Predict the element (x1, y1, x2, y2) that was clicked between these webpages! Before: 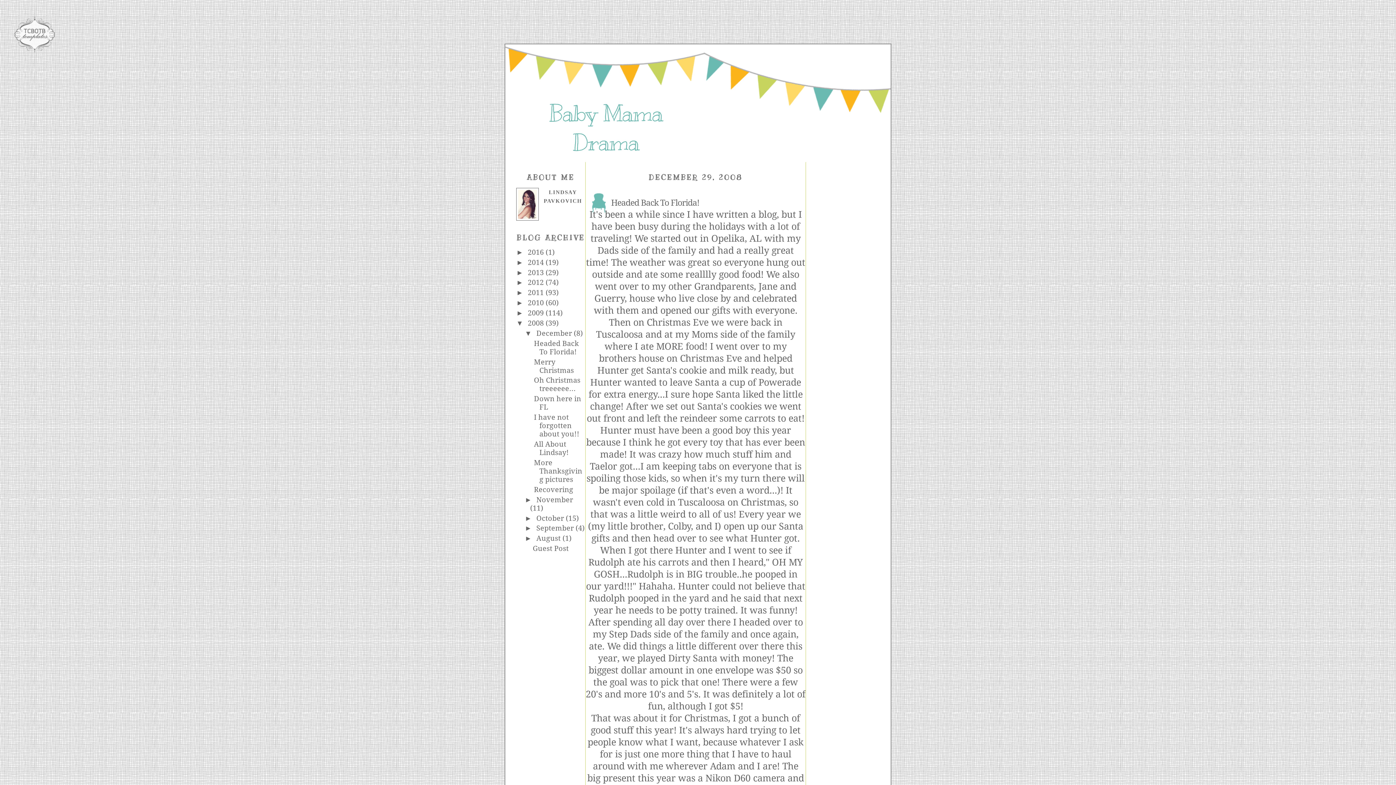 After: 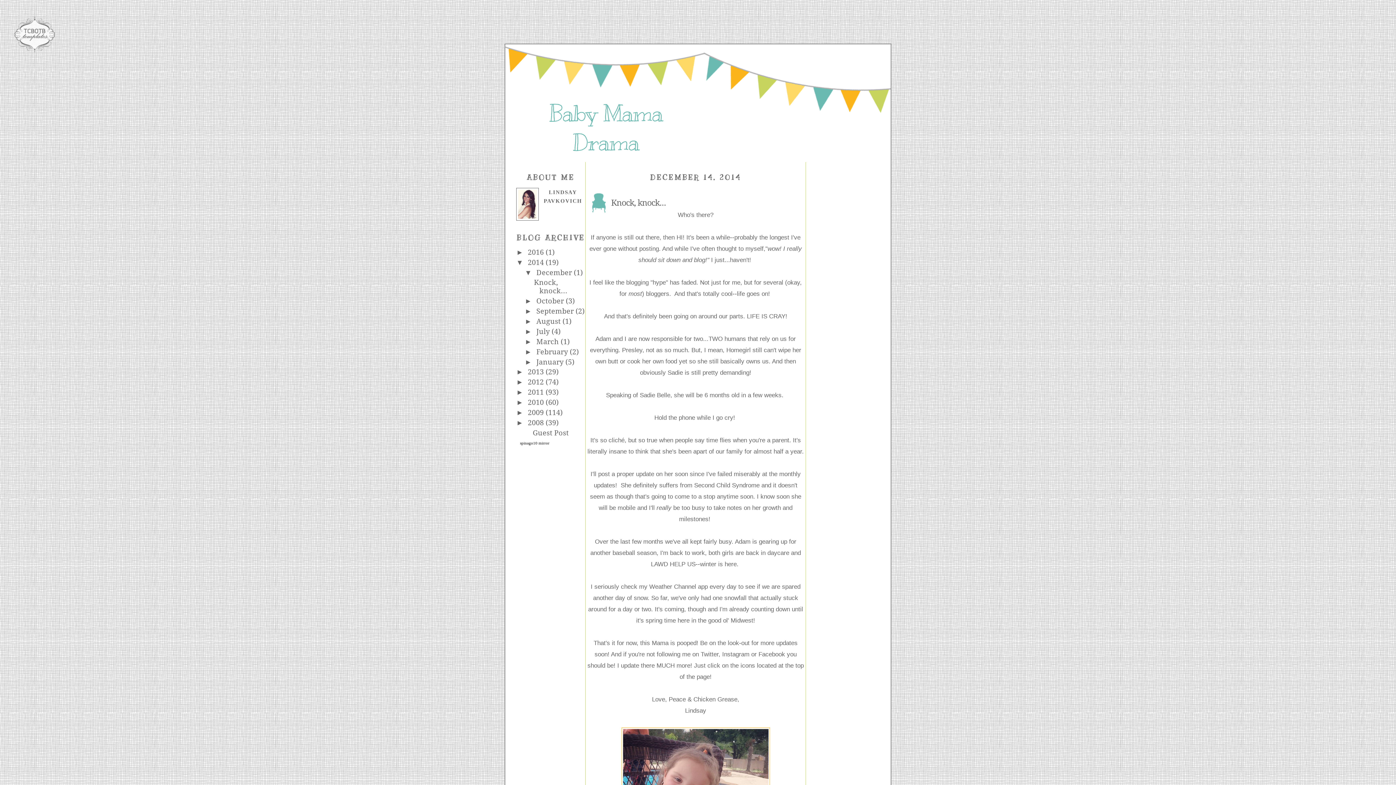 Action: bbox: (528, 258, 545, 266) label: 2014 